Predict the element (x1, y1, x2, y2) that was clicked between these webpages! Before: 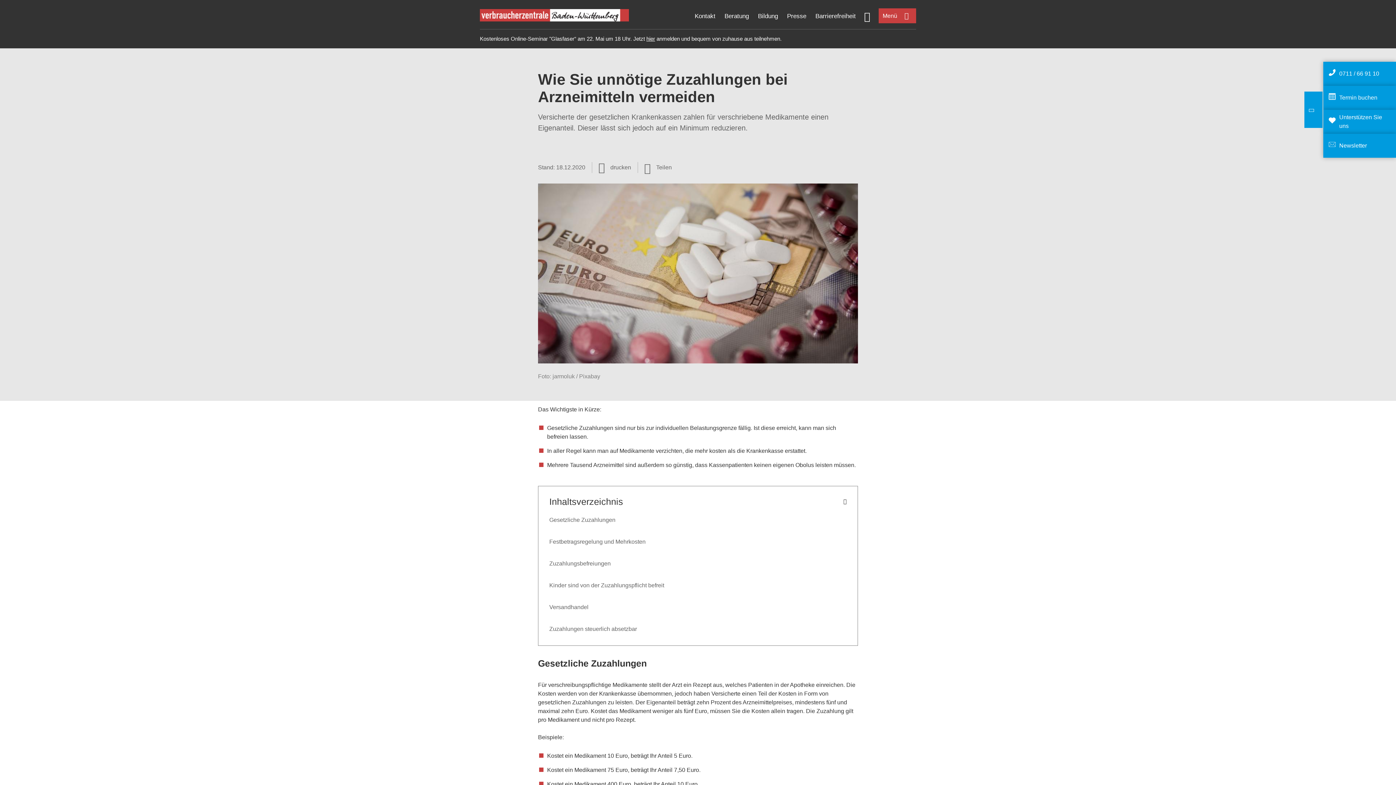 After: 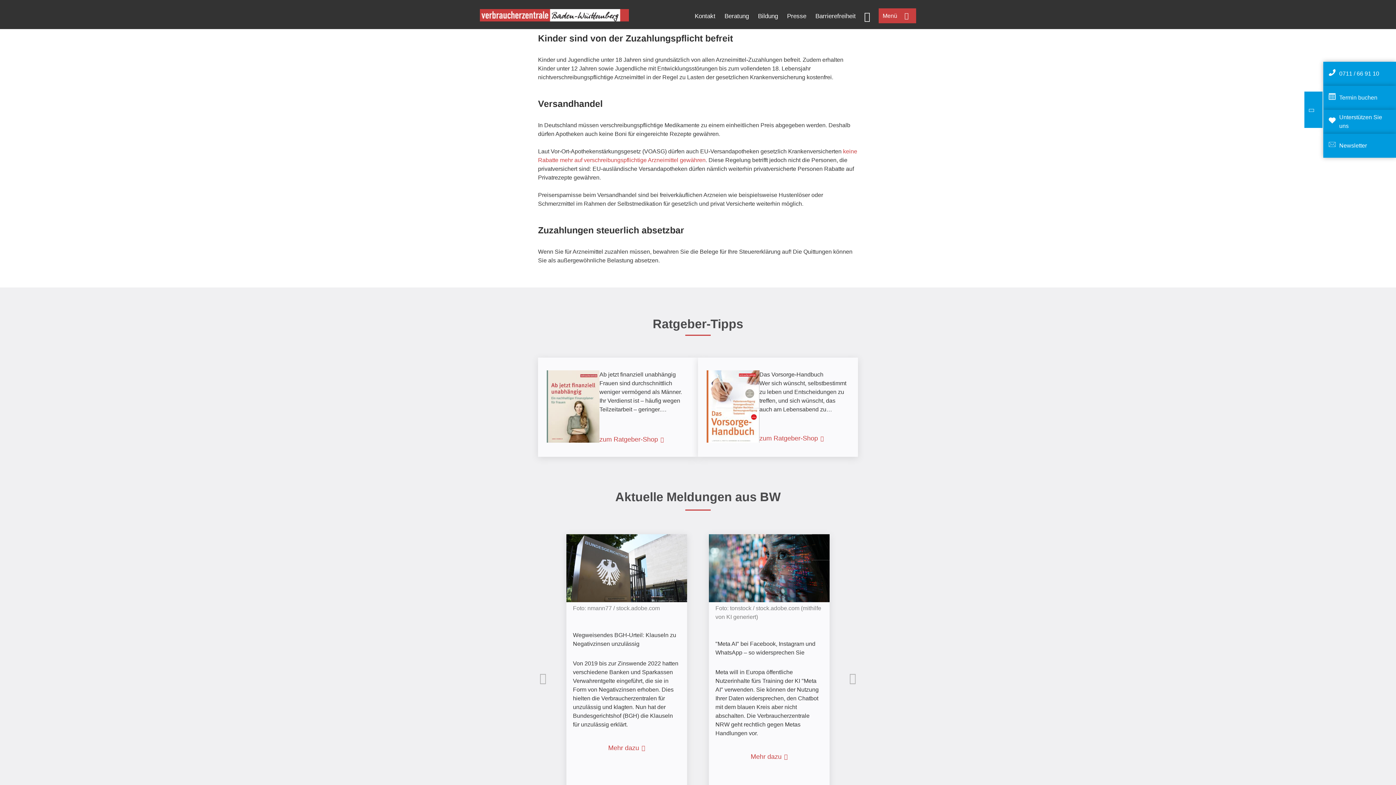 Action: bbox: (549, 582, 664, 588) label: Kinder sind von der Zuzahlungspflicht befreit